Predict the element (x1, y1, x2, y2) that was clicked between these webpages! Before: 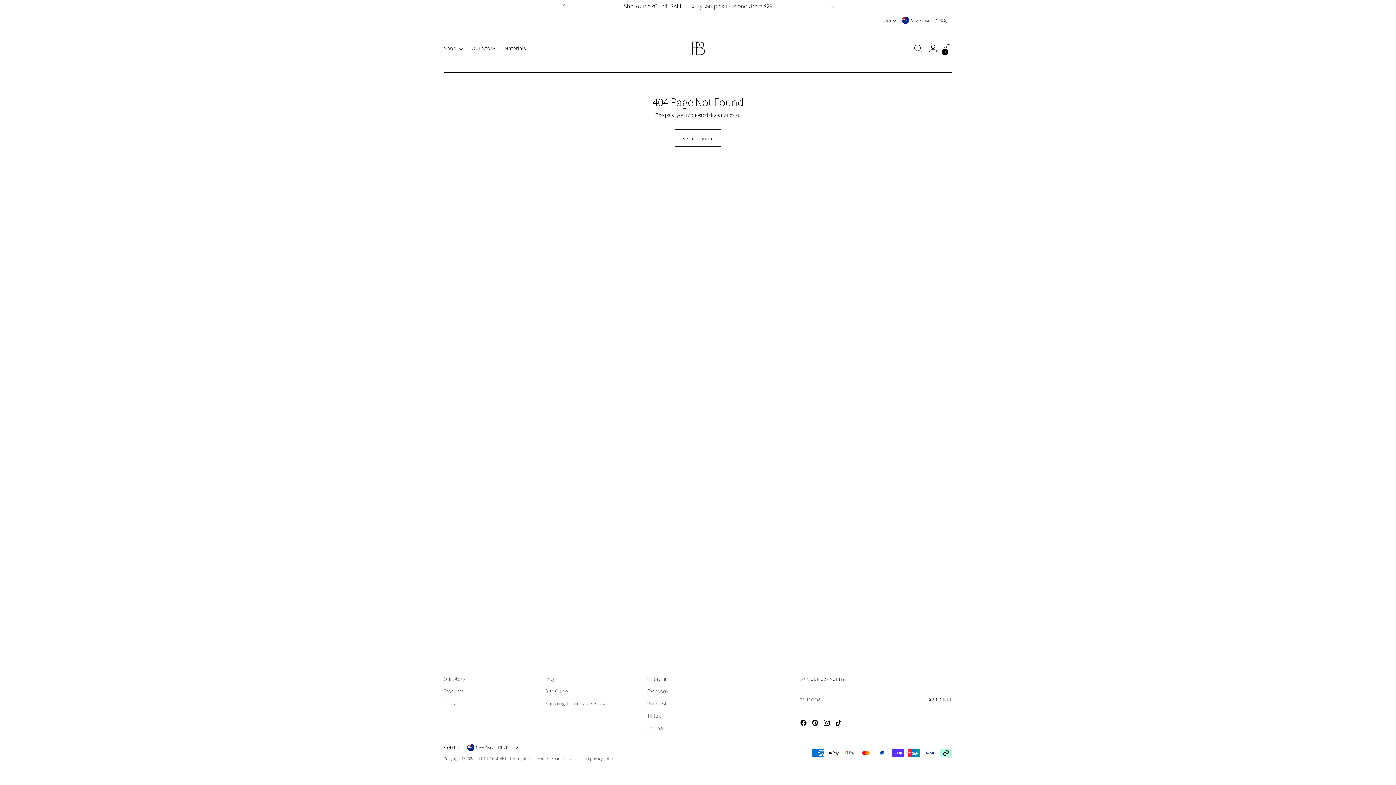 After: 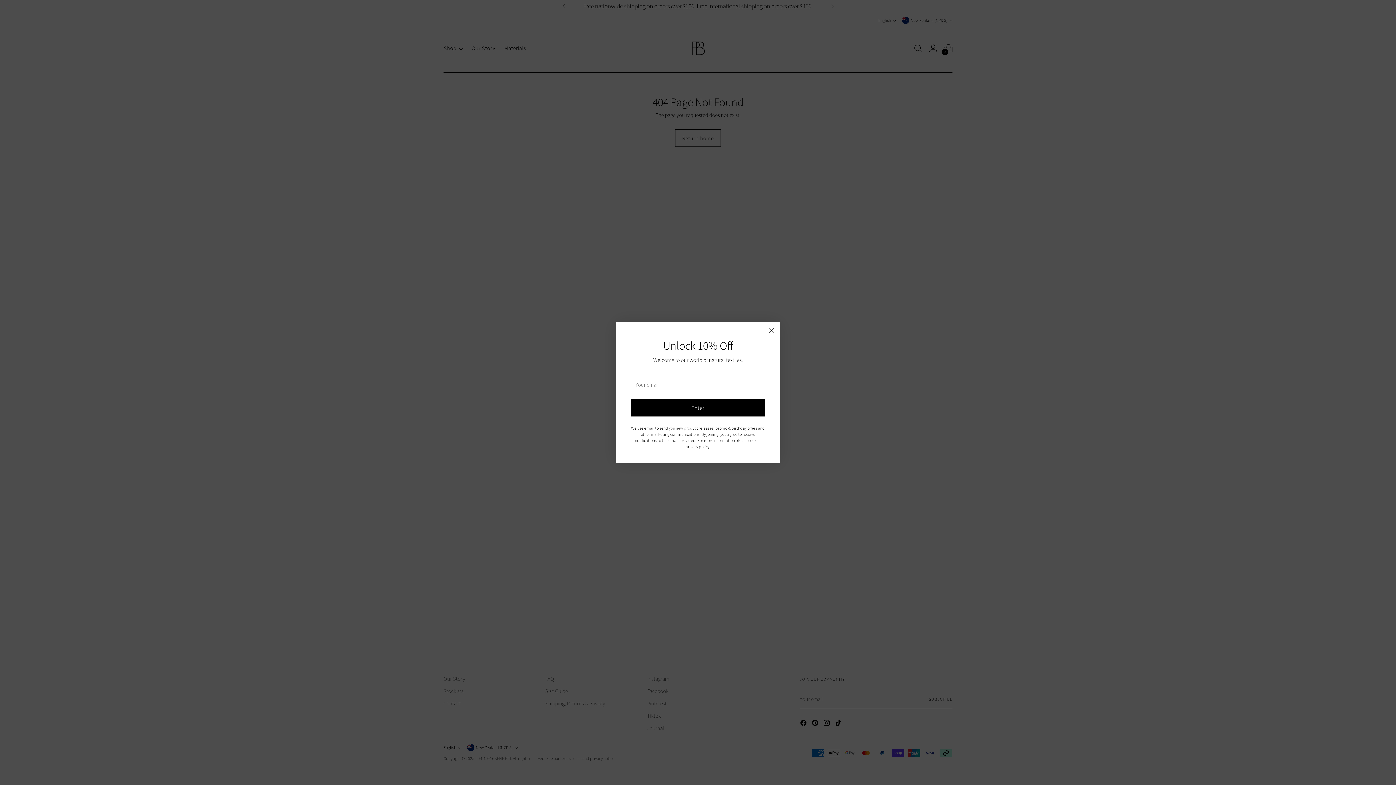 Action: label: English bbox: (443, 745, 461, 750)